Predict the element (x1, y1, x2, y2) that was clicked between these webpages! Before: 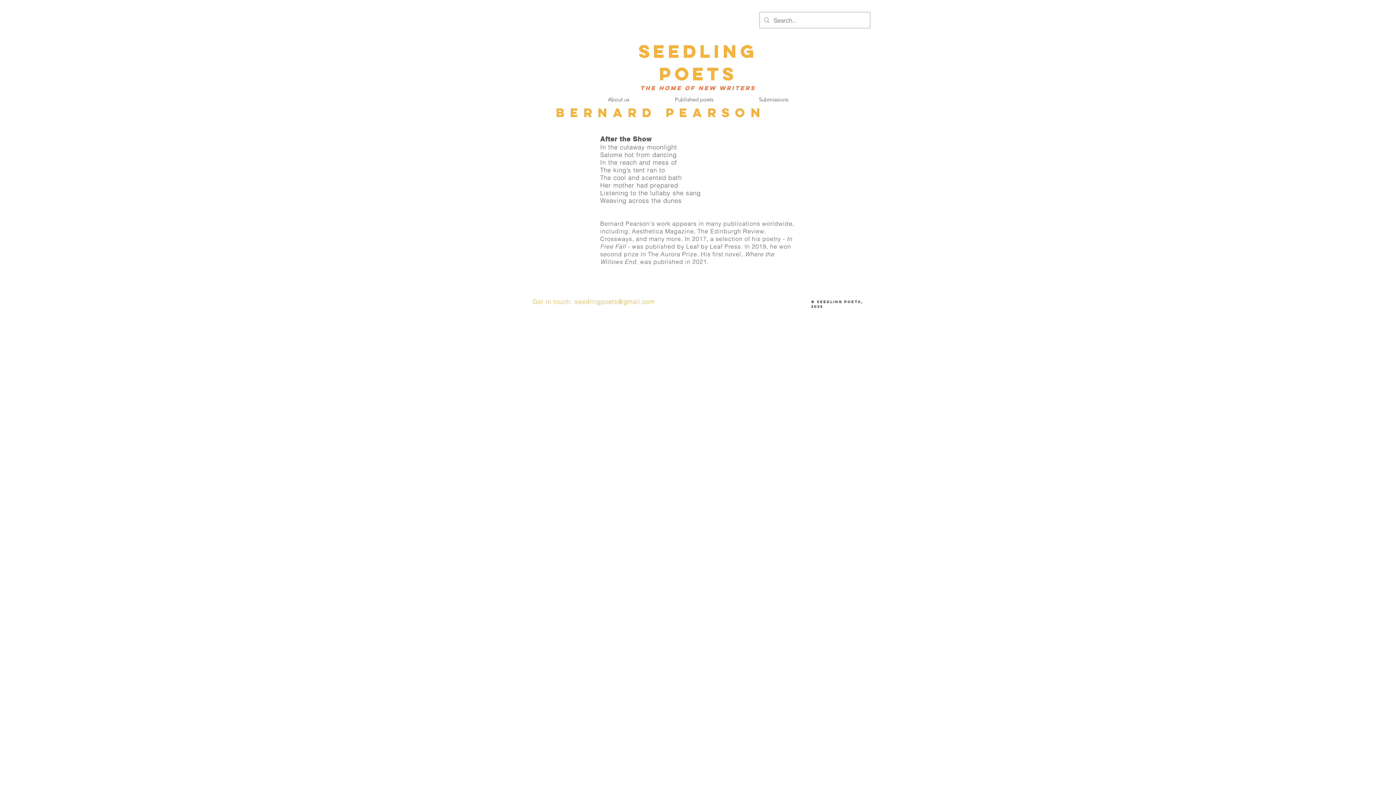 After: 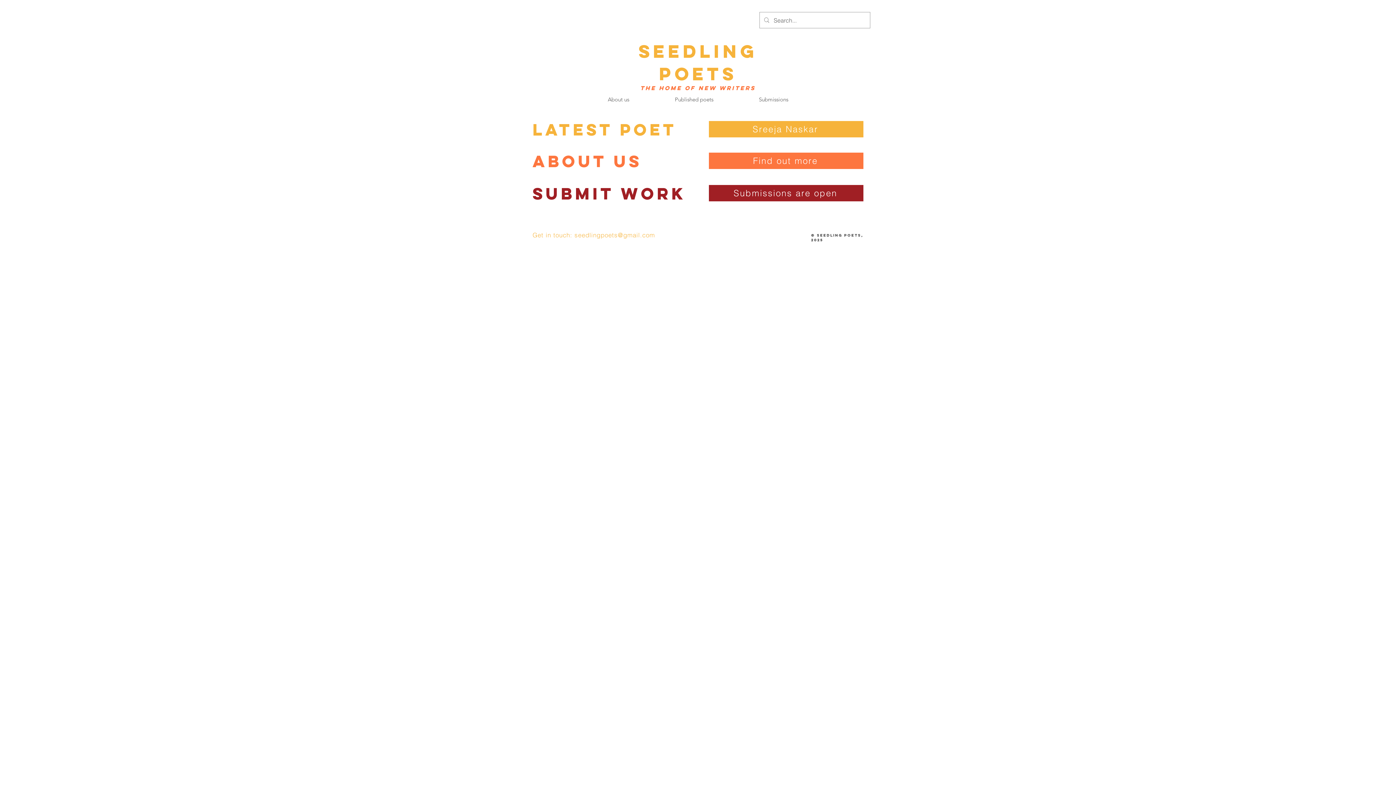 Action: bbox: (638, 40, 757, 85) label: SEEDLING POETS